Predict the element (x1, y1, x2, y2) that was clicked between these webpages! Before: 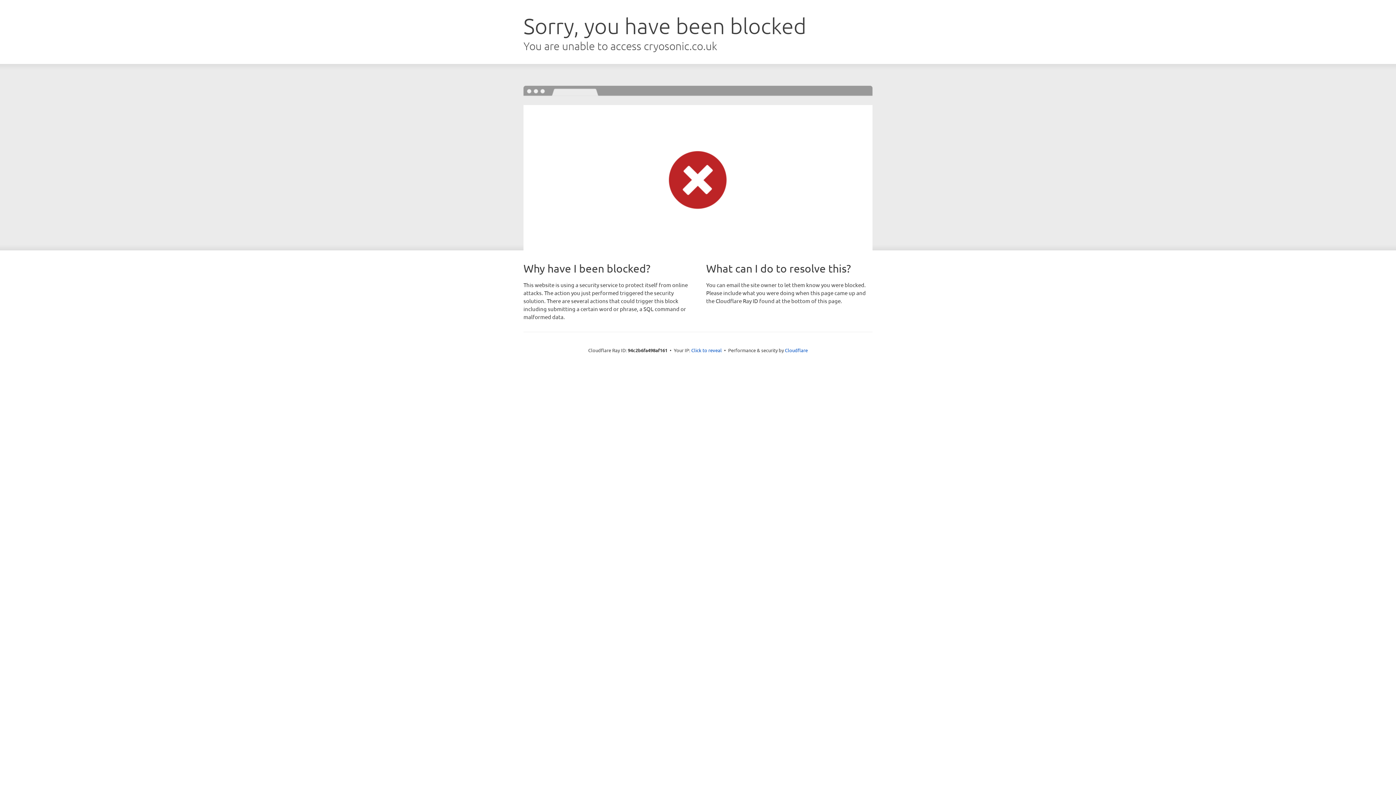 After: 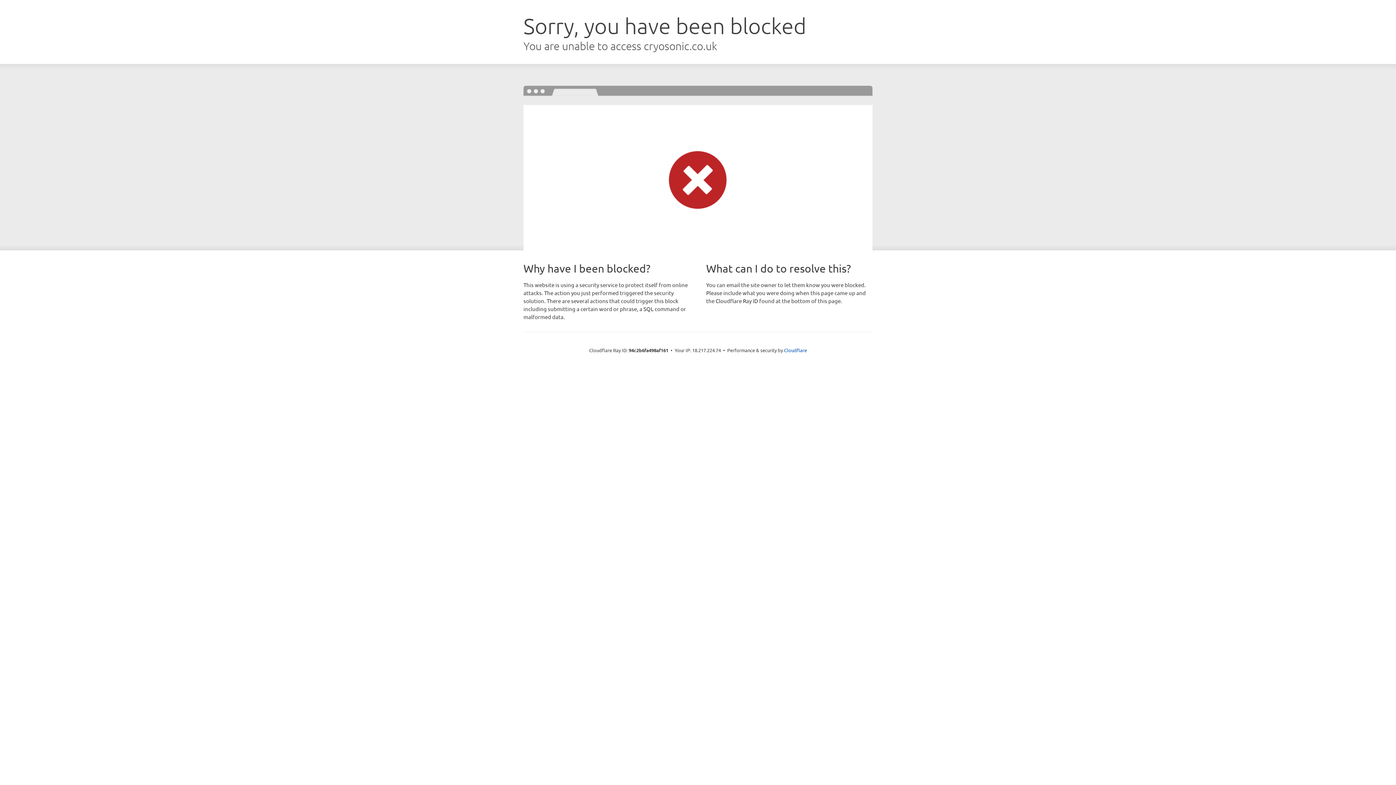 Action: bbox: (691, 346, 722, 353) label: Click to reveal